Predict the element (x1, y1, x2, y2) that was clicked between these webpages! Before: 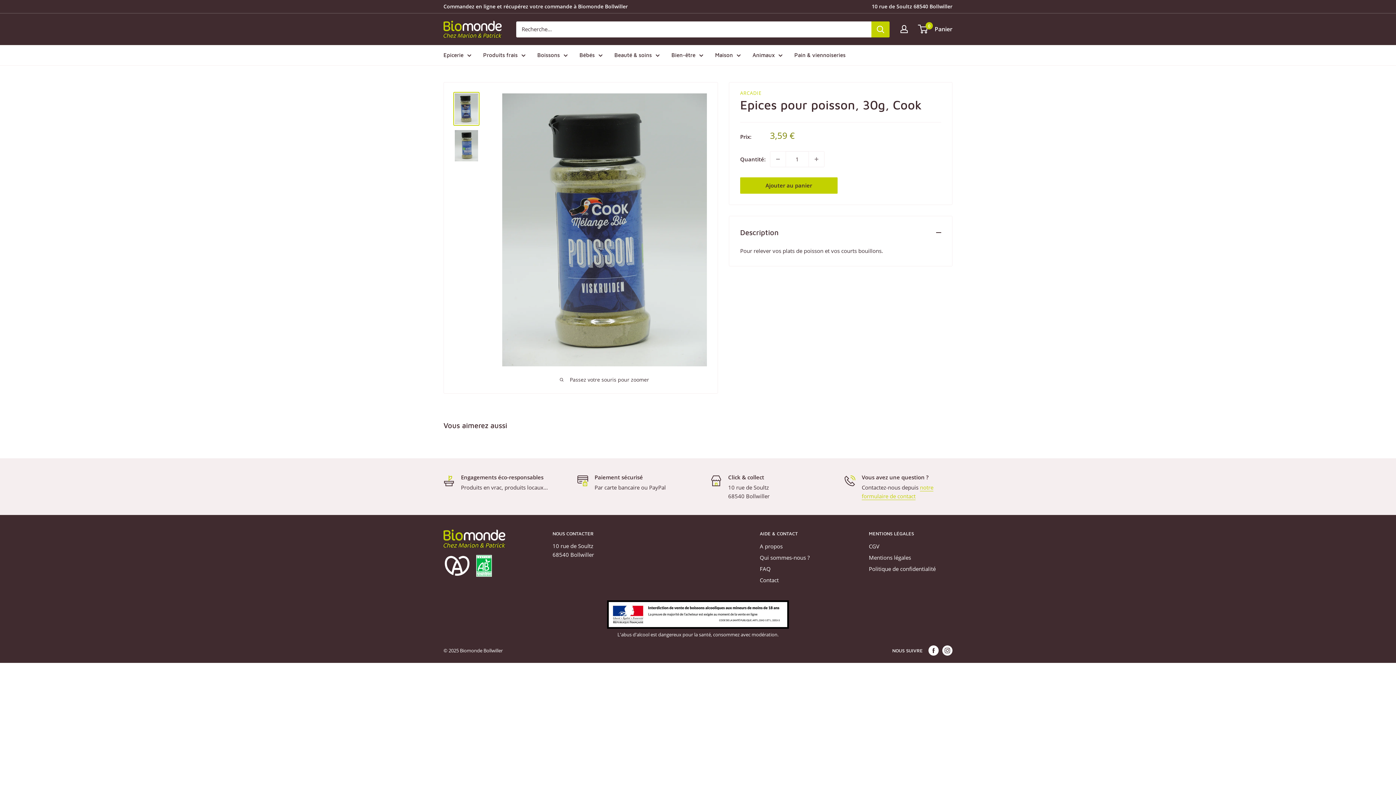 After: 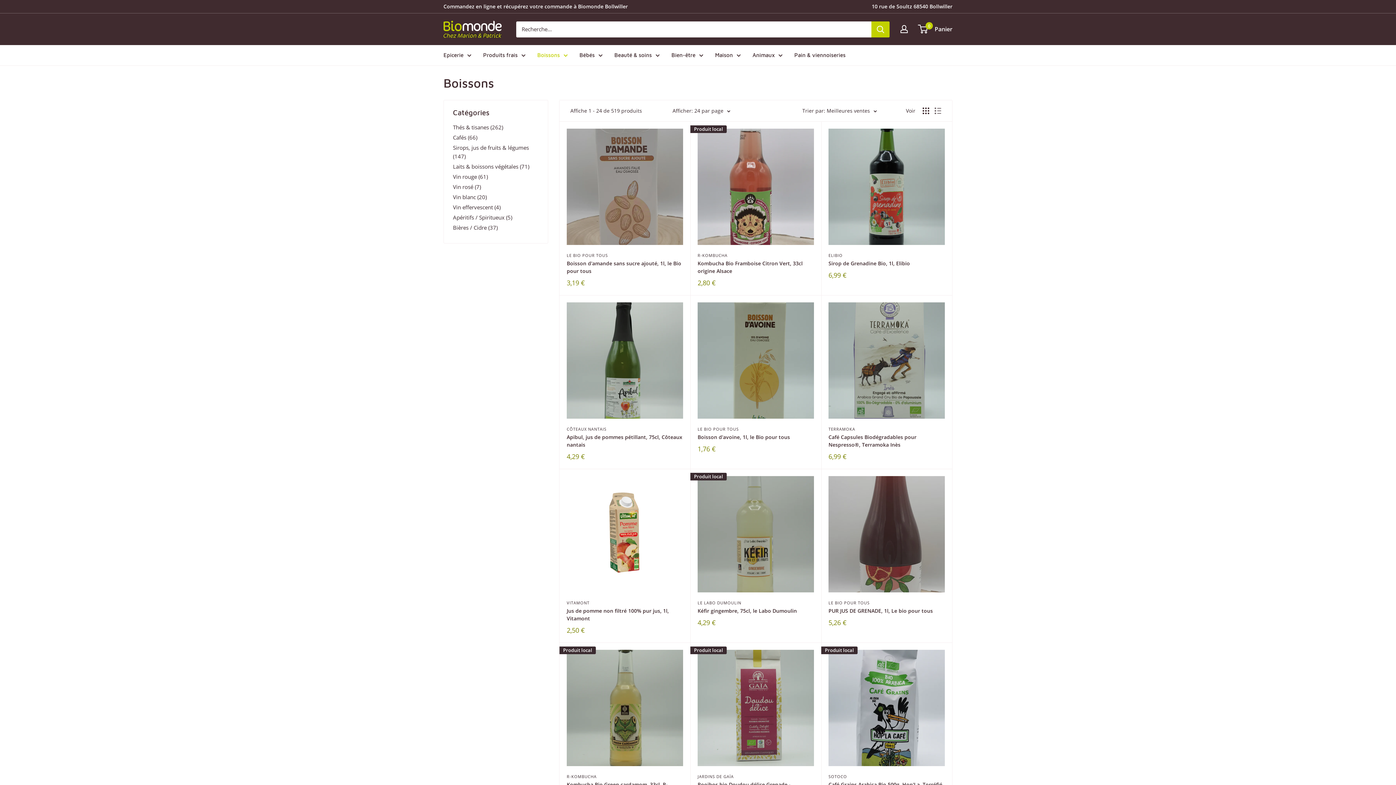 Action: label: Boissons bbox: (537, 50, 568, 59)